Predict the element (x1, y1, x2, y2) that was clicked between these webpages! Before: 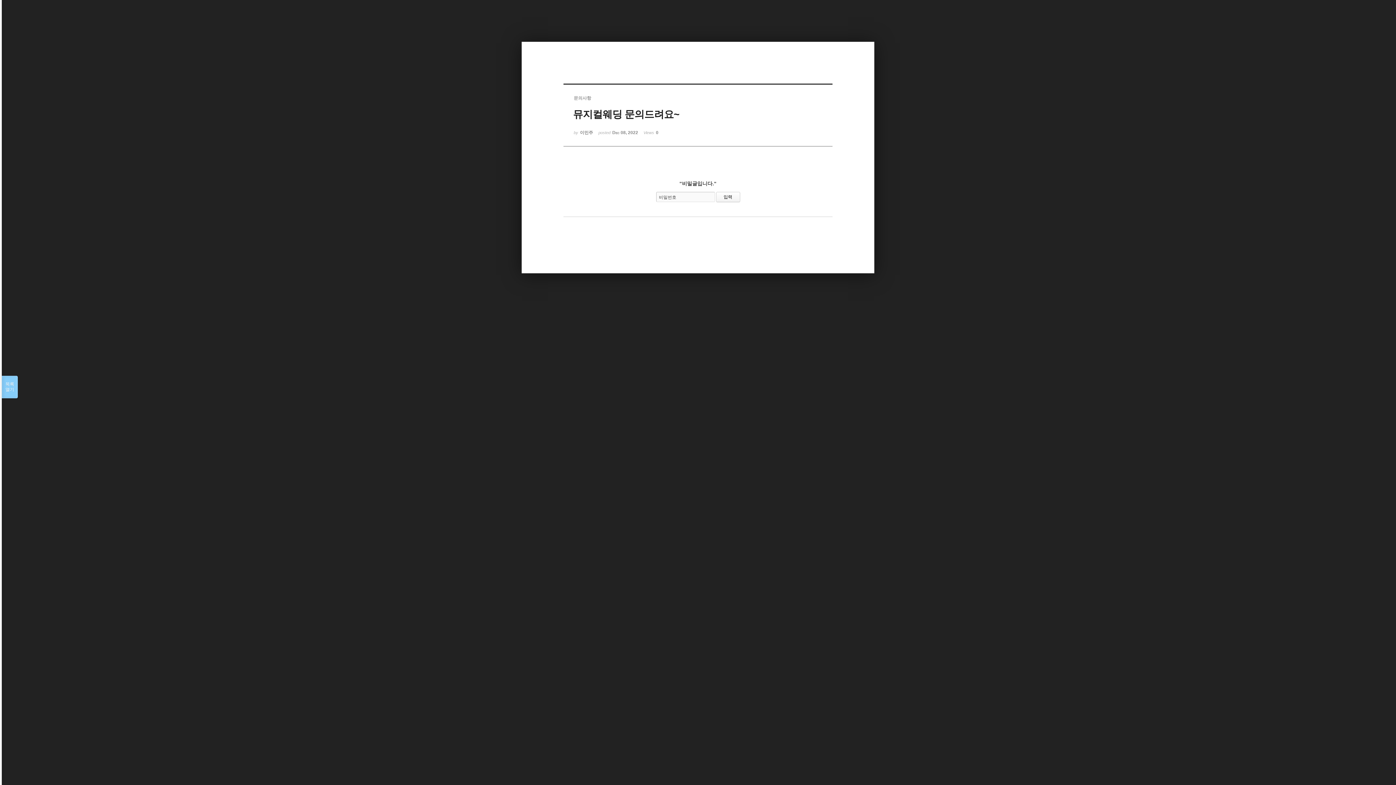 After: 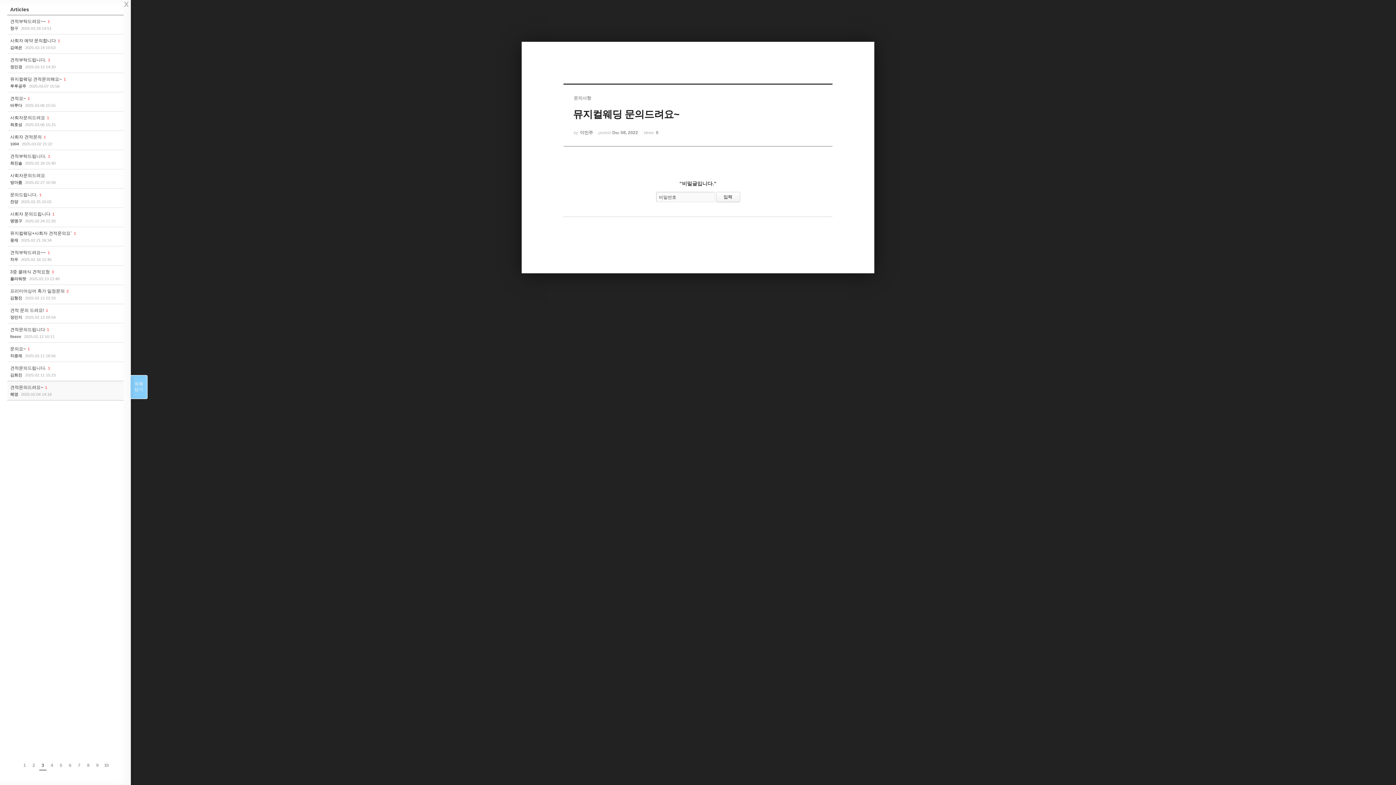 Action: label: 목록

열기 bbox: (1, 376, 17, 398)